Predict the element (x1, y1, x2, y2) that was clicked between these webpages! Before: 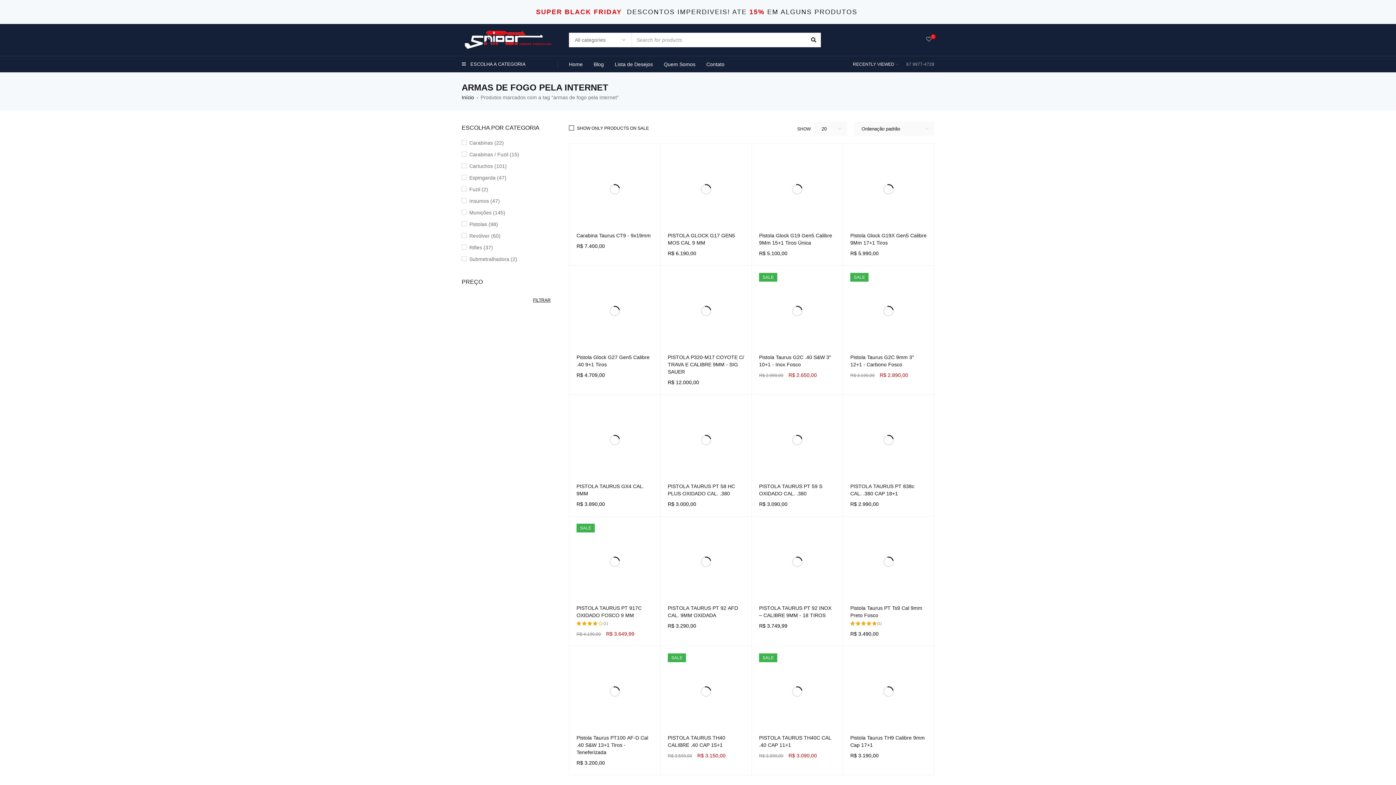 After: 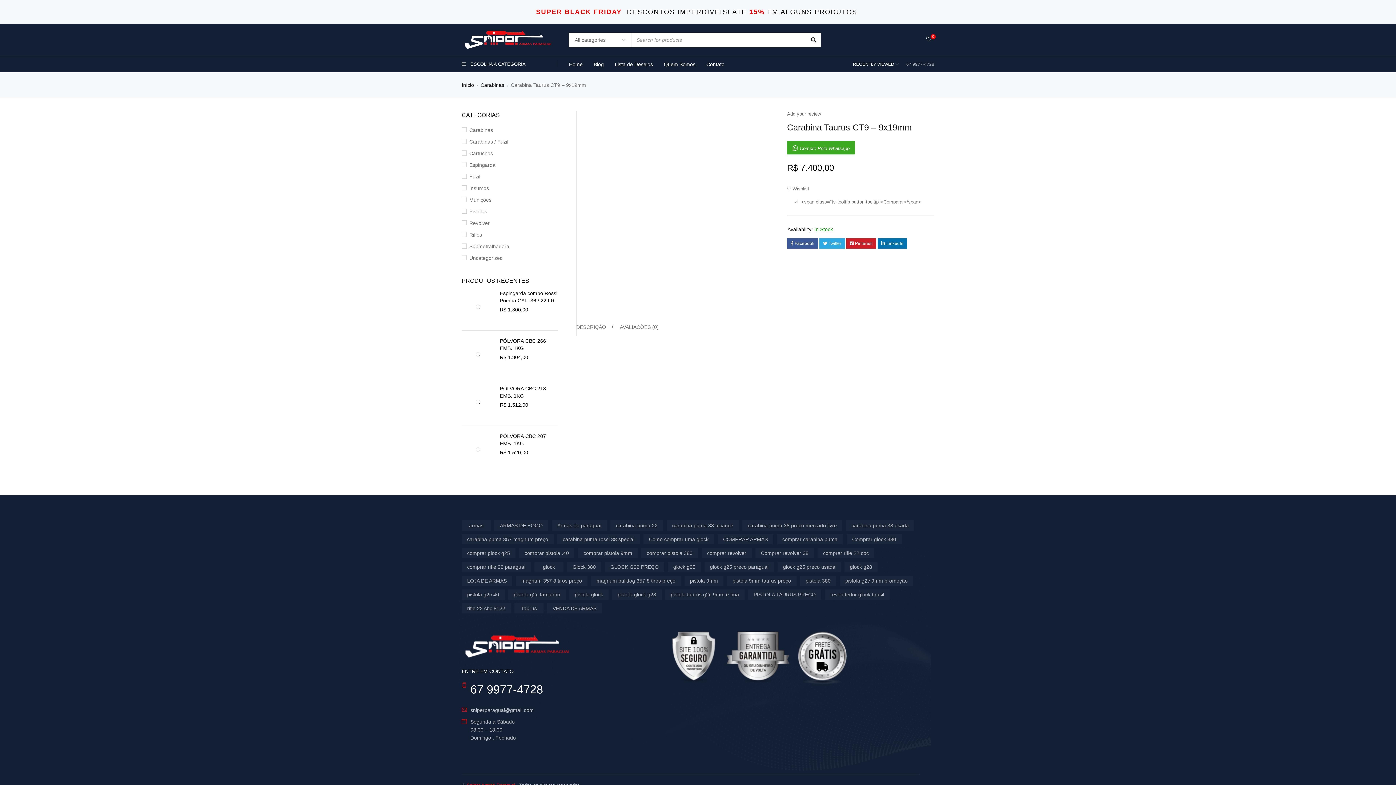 Action: bbox: (576, 151, 653, 227)